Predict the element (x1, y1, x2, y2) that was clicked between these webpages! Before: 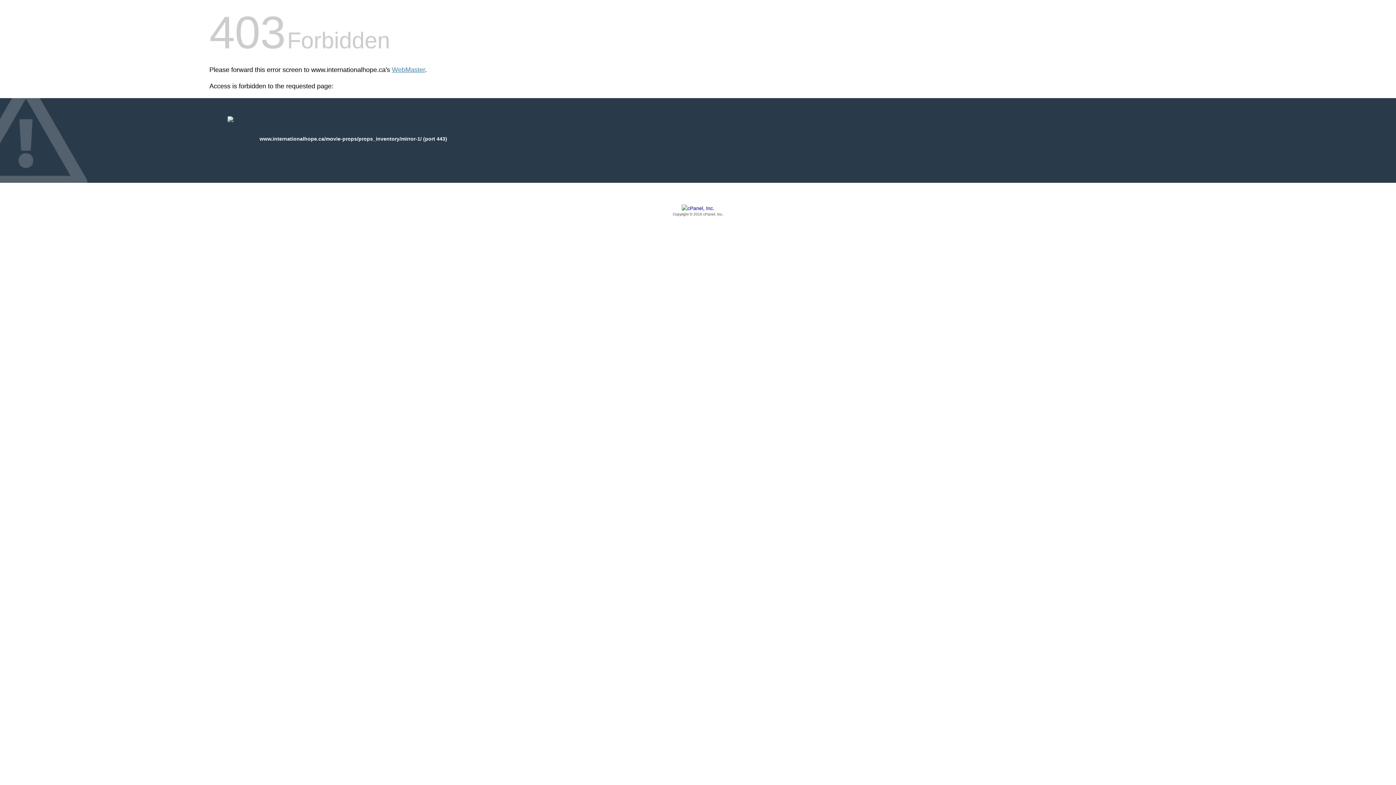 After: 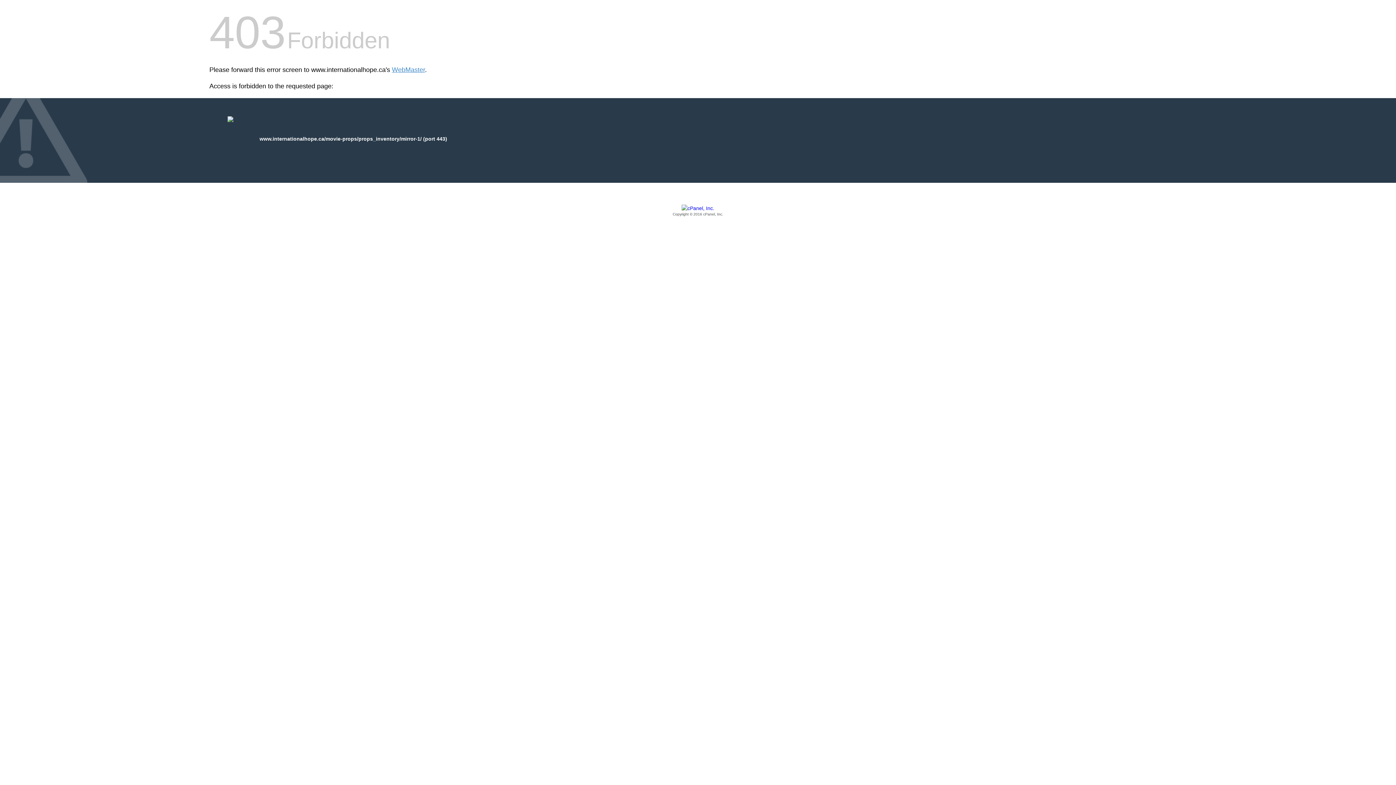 Action: label: Copyright © 2016 cPanel, Inc. bbox: (209, 205, 1186, 217)